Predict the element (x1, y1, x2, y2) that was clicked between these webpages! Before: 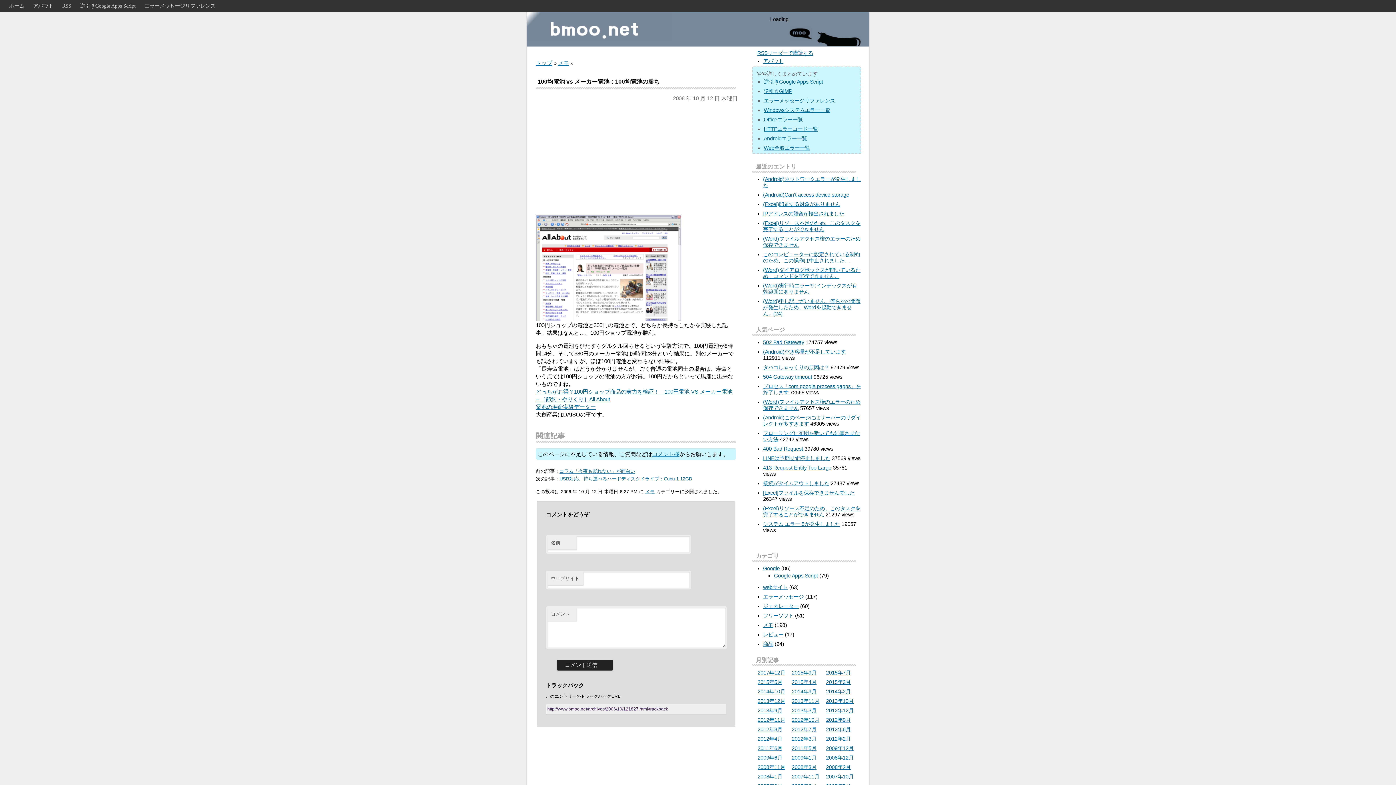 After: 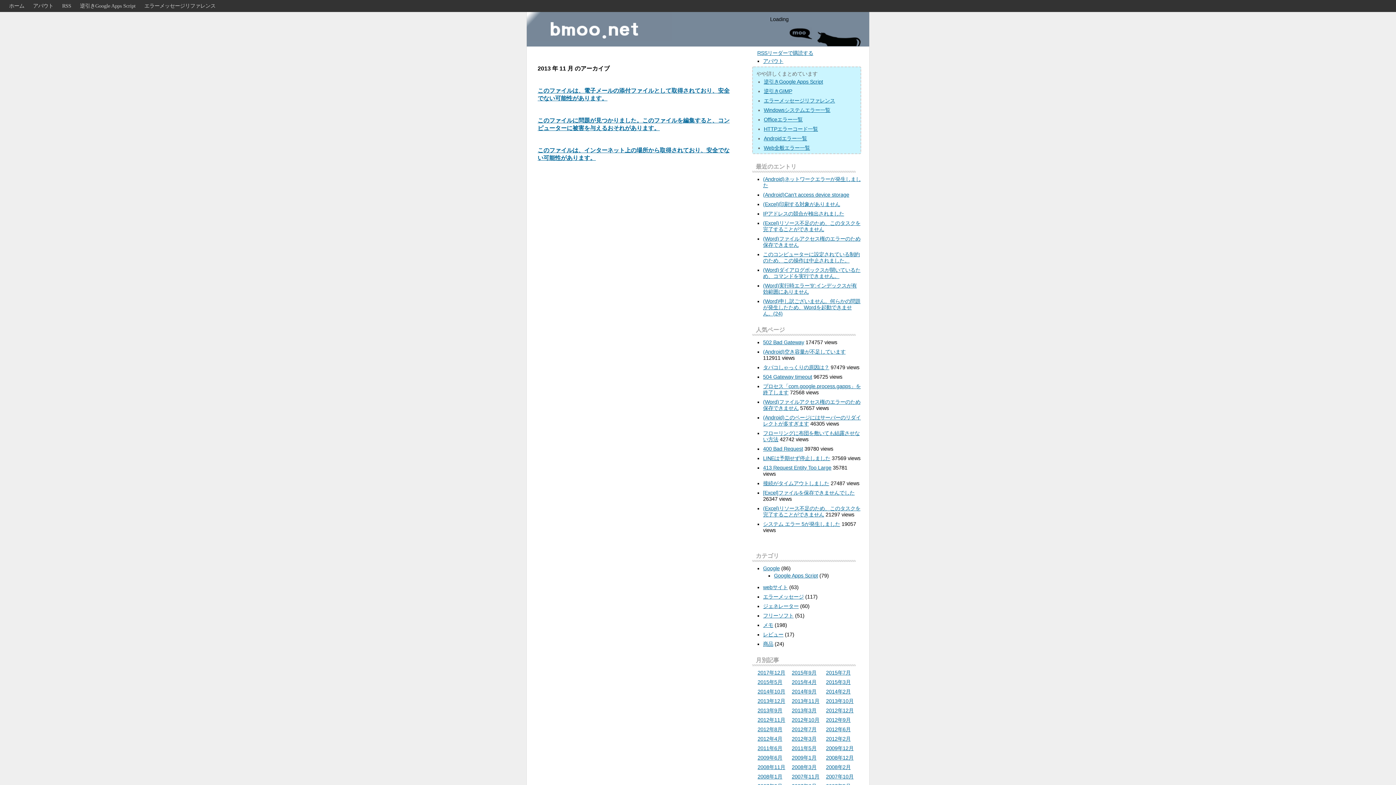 Action: label: 2013年11月 bbox: (792, 698, 819, 704)